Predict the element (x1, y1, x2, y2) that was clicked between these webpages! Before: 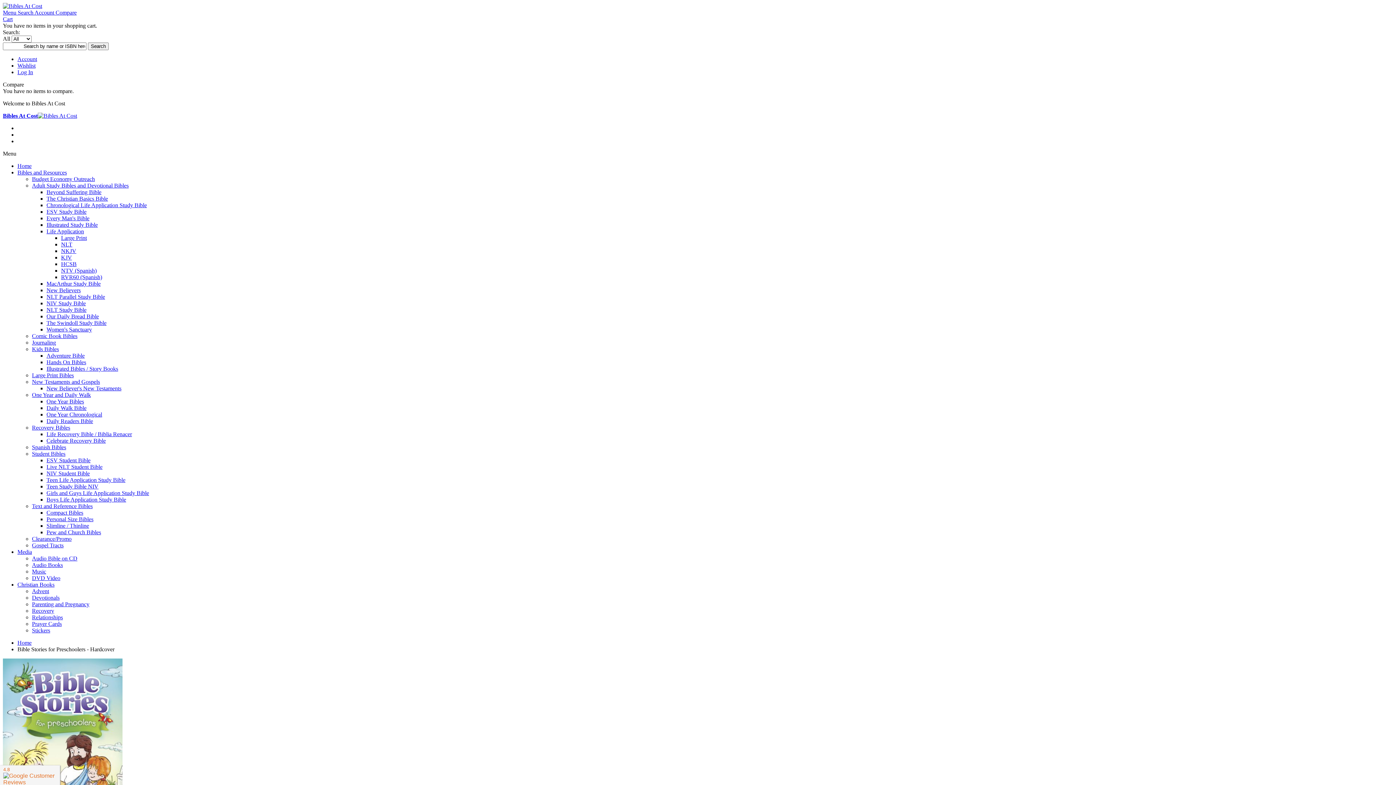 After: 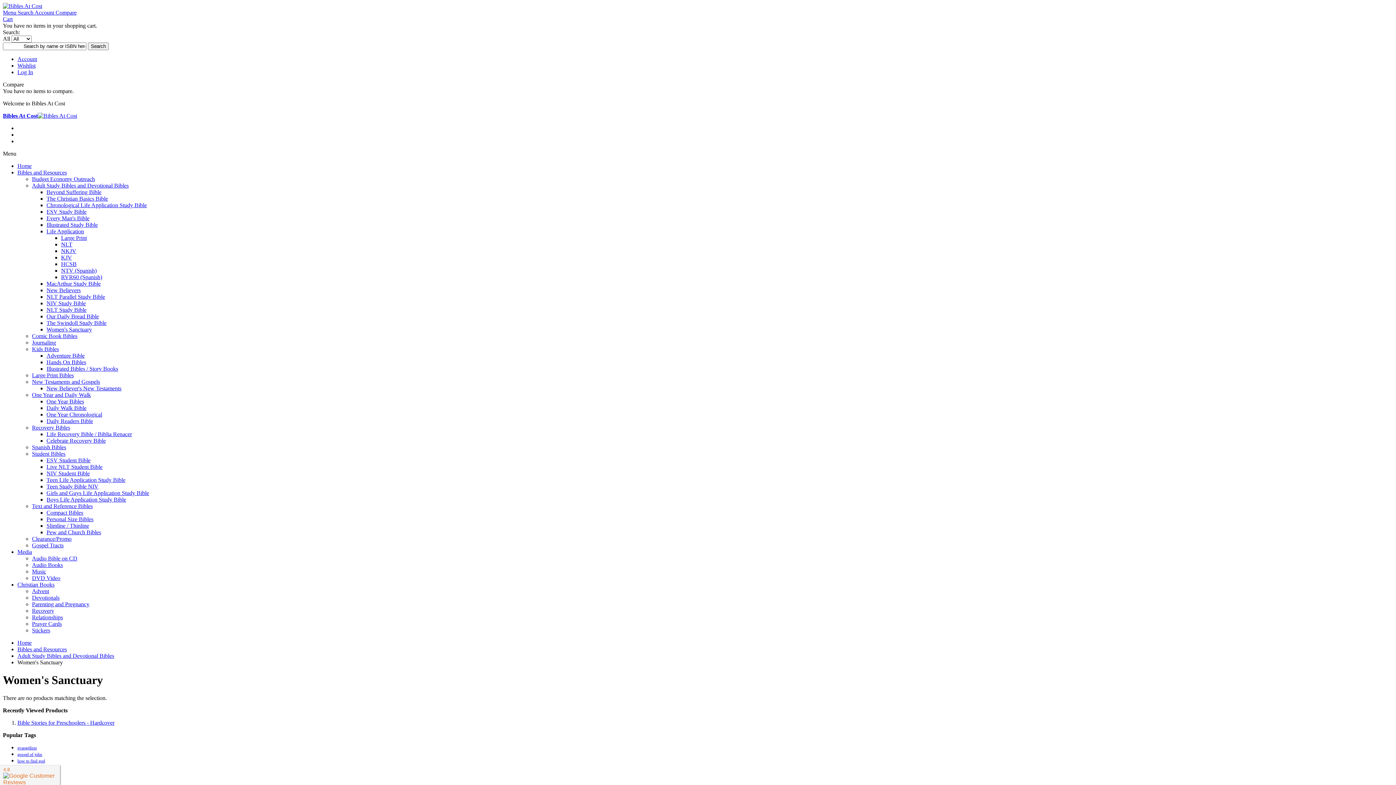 Action: label: Women's Sanctuary bbox: (46, 326, 92, 332)